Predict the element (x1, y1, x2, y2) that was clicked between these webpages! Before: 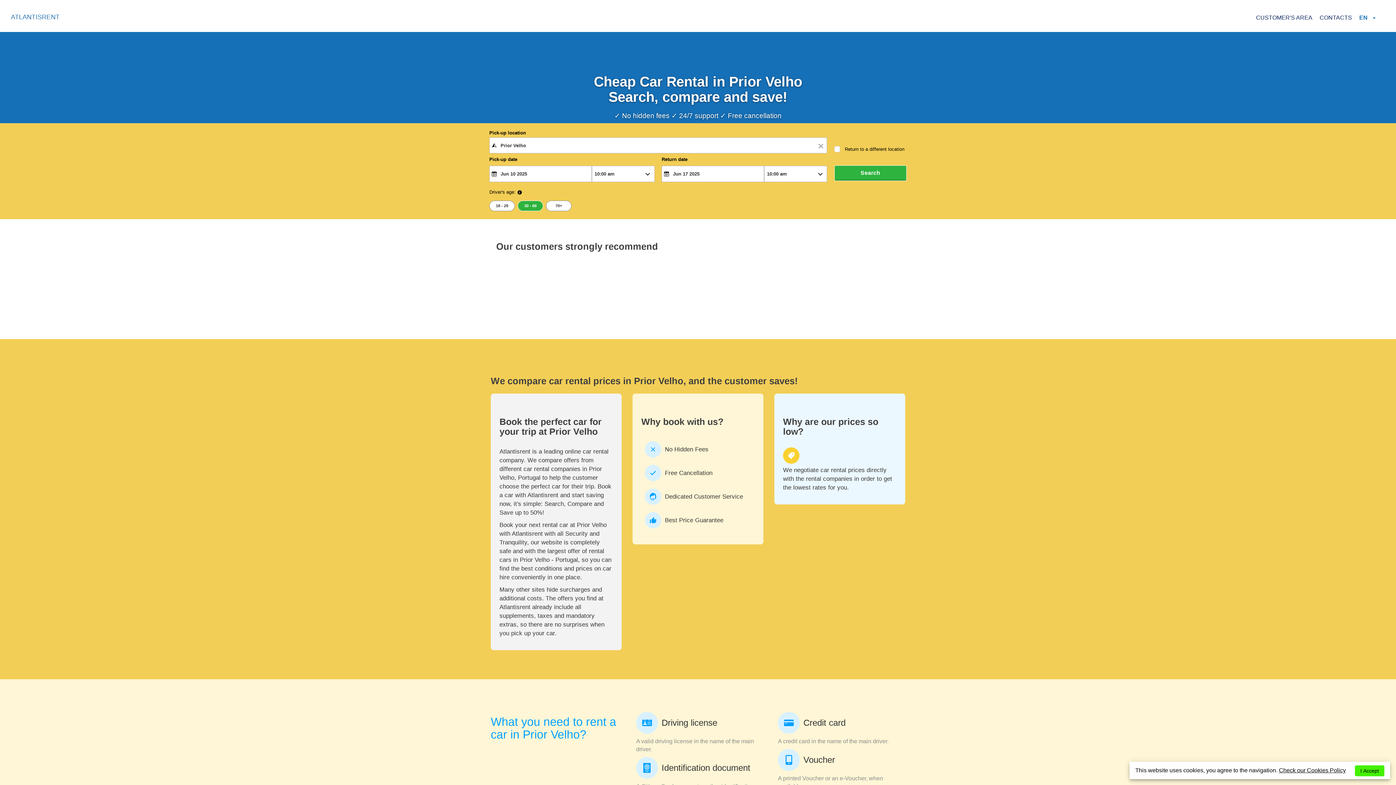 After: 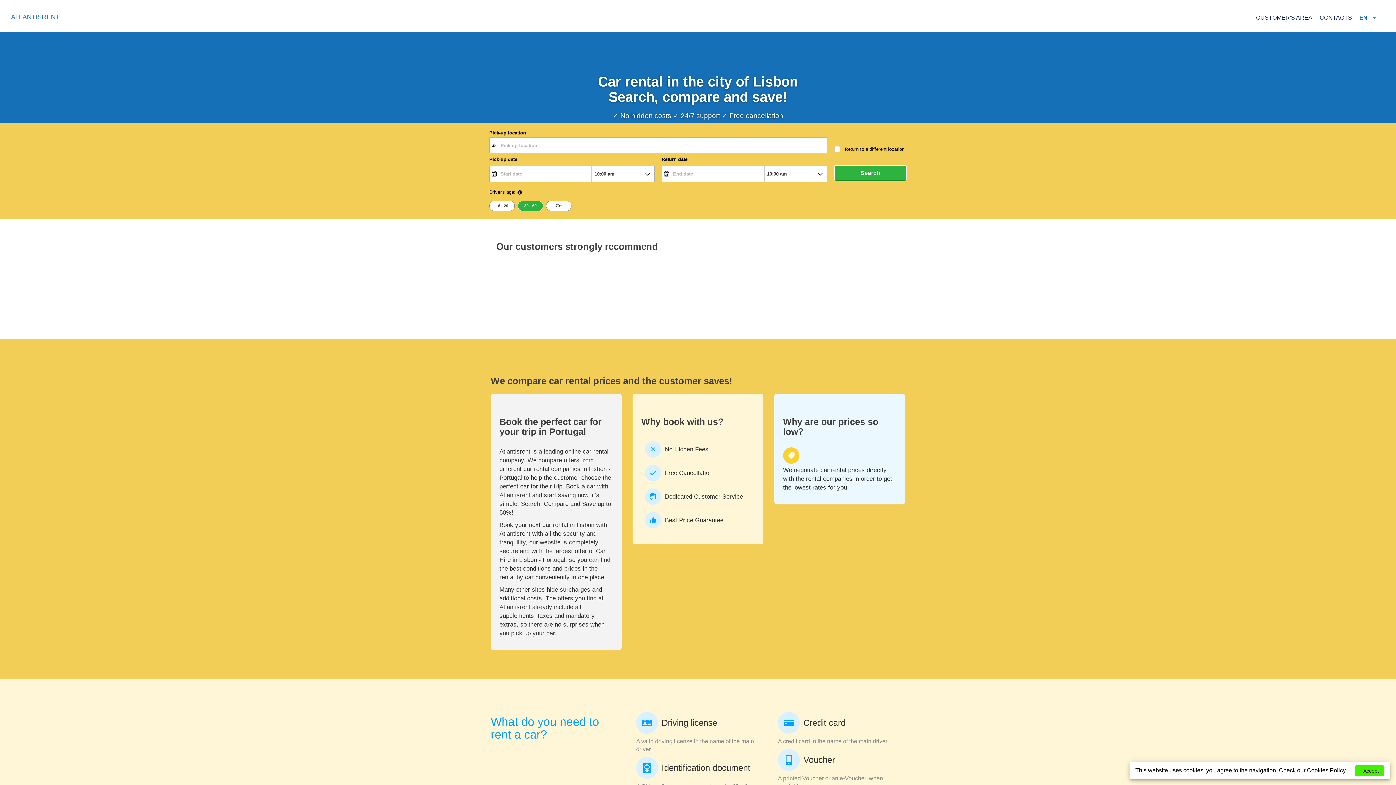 Action: bbox: (5, 8, 65, 26) label: ATLANTISRENT